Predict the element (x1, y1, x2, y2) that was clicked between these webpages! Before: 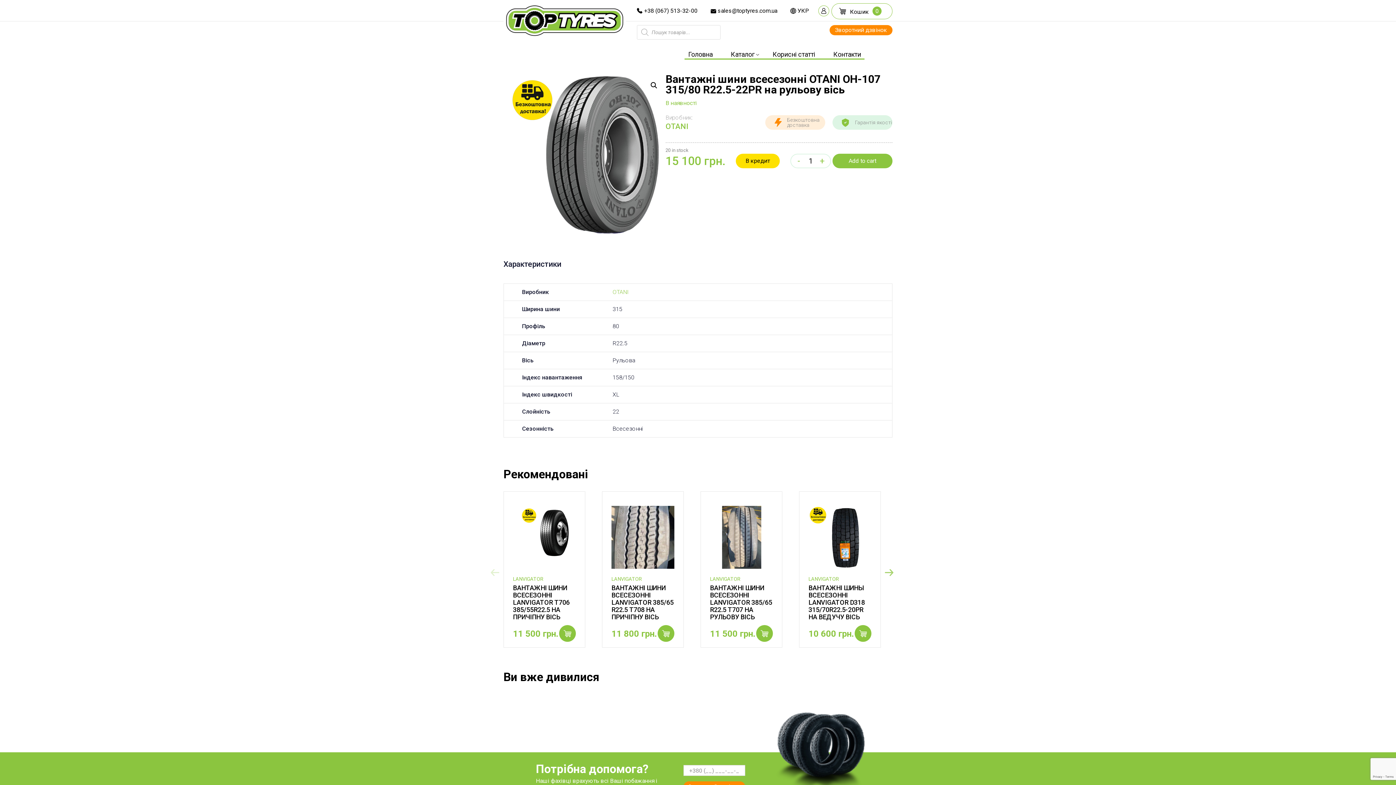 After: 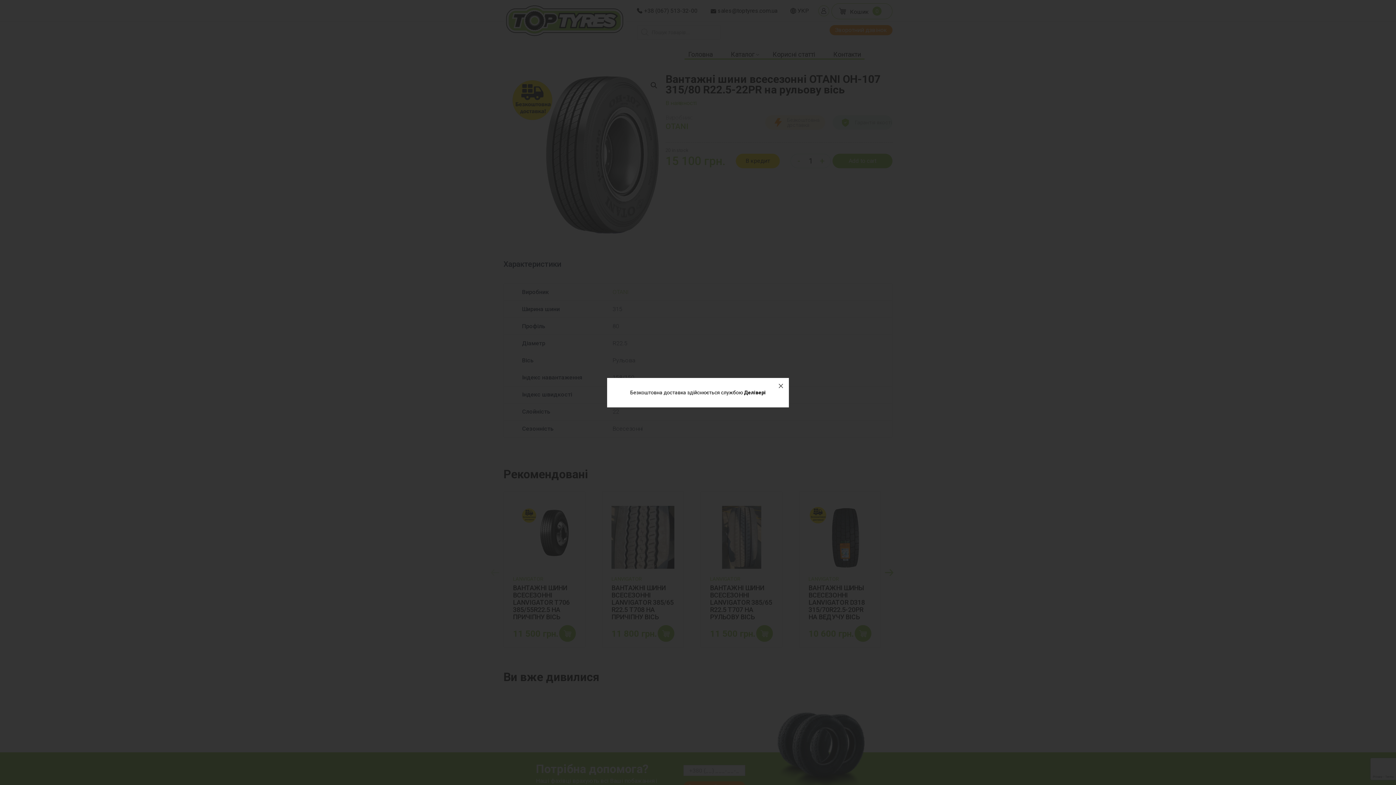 Action: bbox: (765, 115, 825, 129) label: Безкоштовна доставка